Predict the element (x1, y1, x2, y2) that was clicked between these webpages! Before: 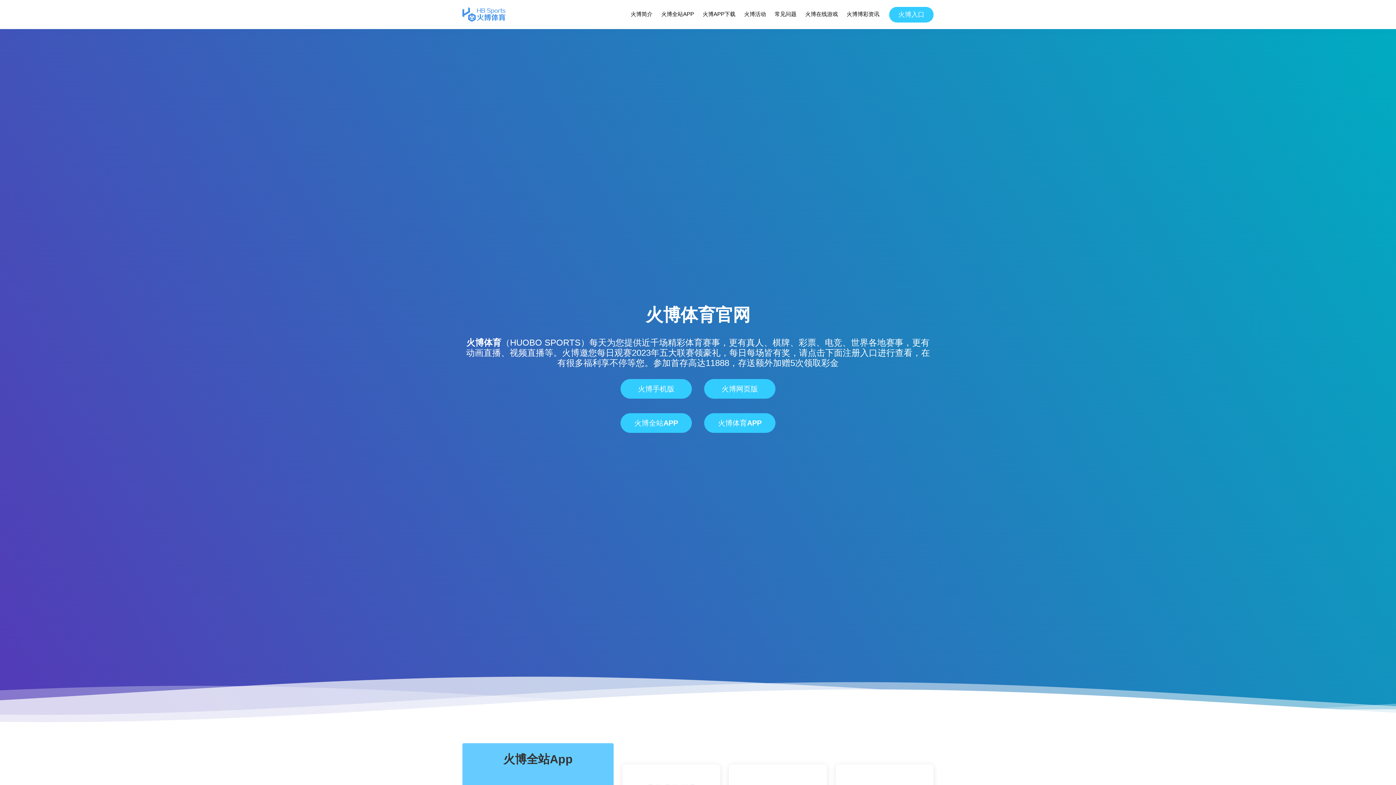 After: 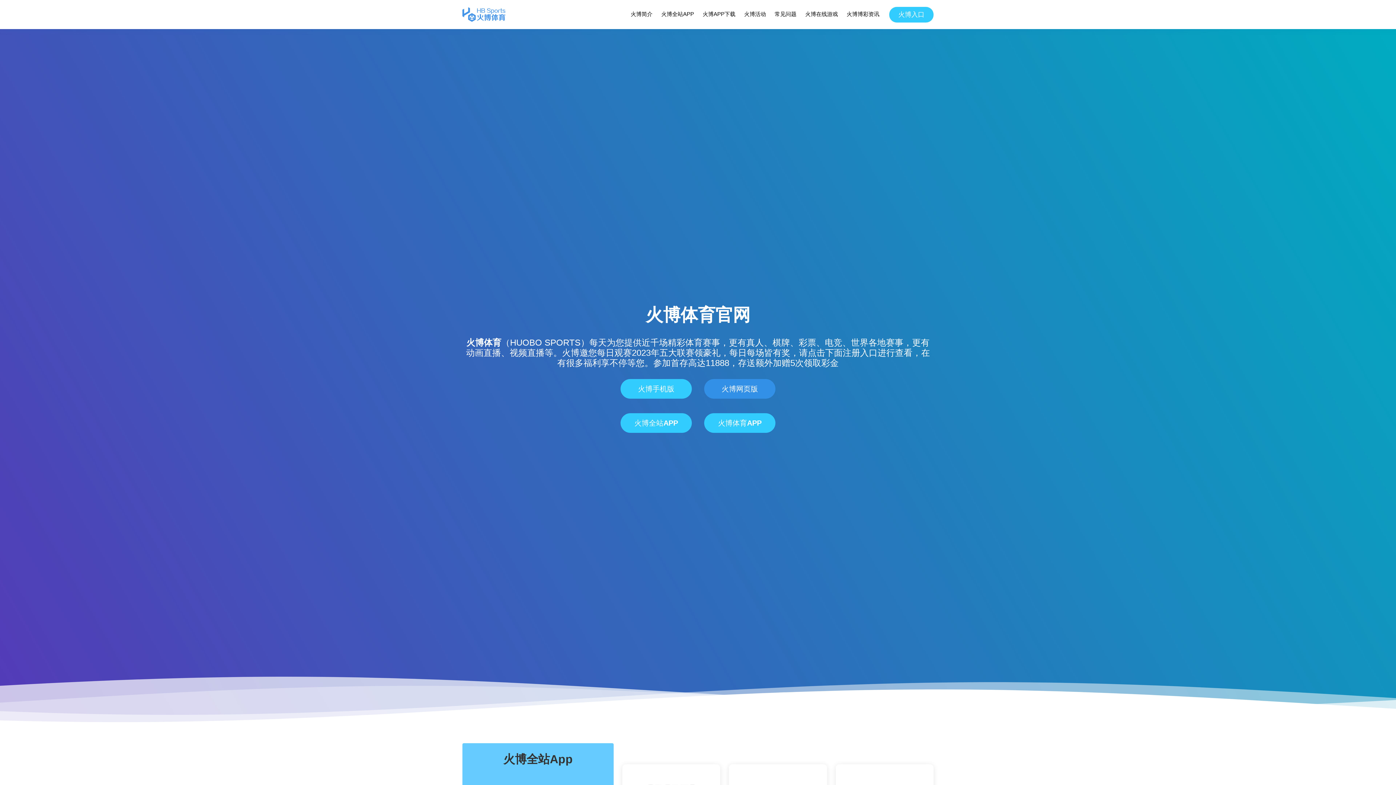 Action: label: 火博网页版 bbox: (704, 379, 775, 398)